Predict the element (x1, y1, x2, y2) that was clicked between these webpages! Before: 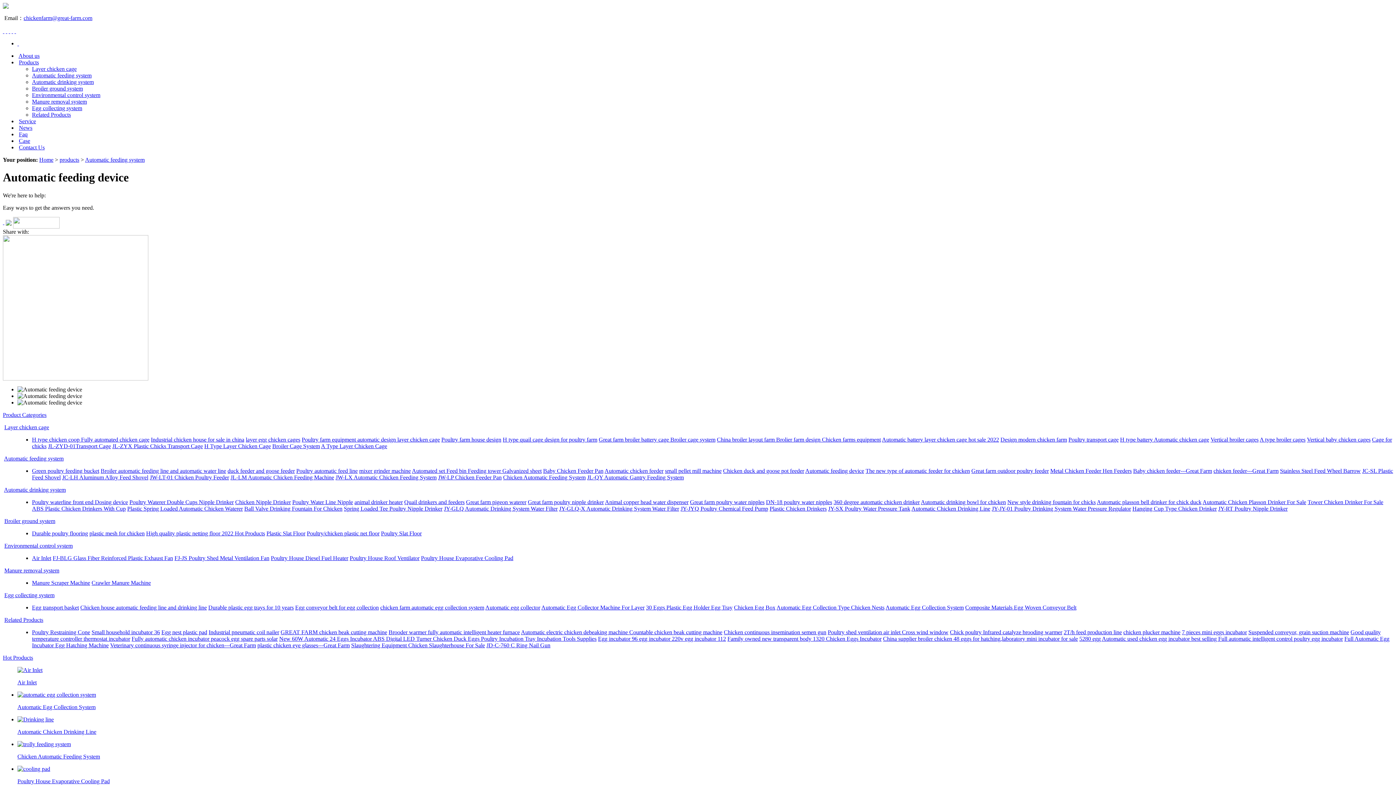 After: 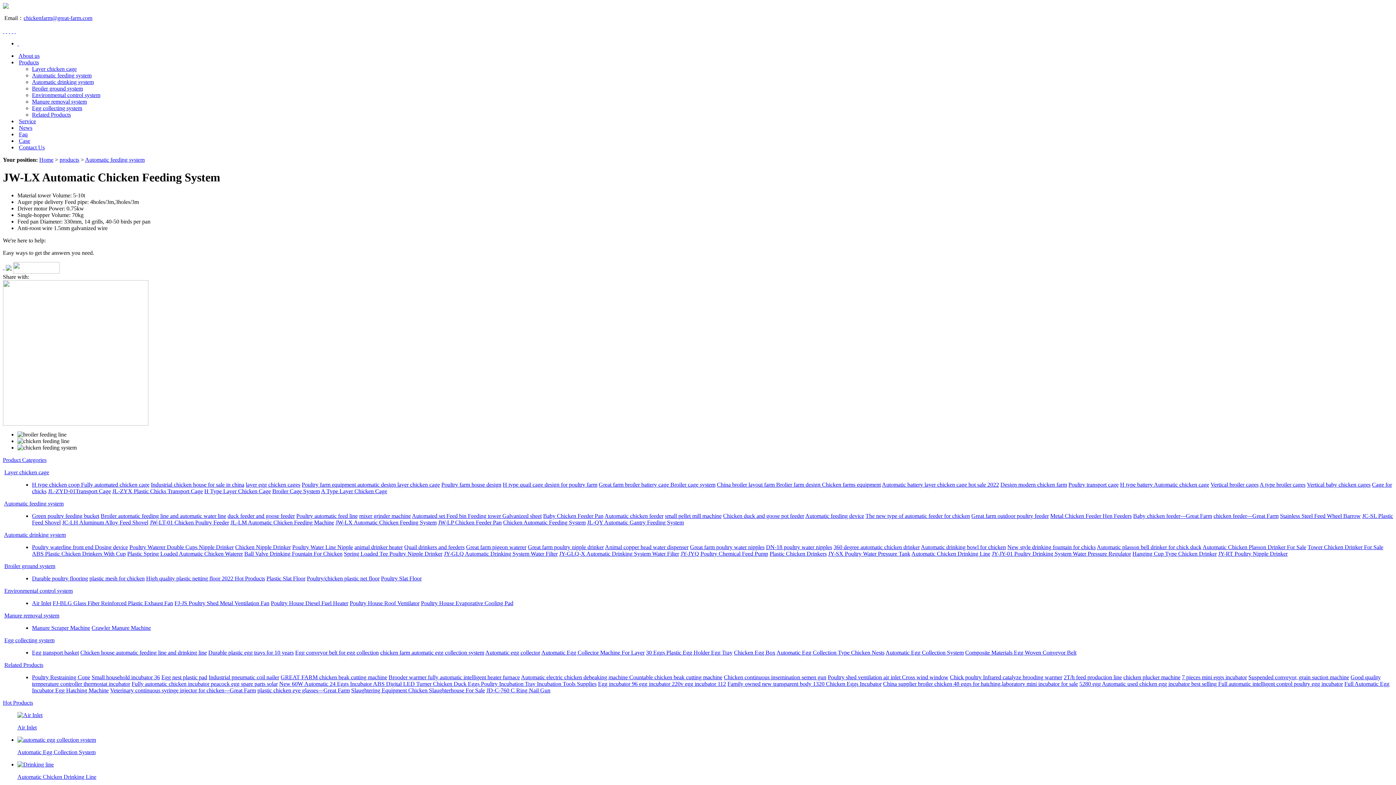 Action: bbox: (335, 474, 436, 480) label: JW-LX Automatic Chicken Feeding System